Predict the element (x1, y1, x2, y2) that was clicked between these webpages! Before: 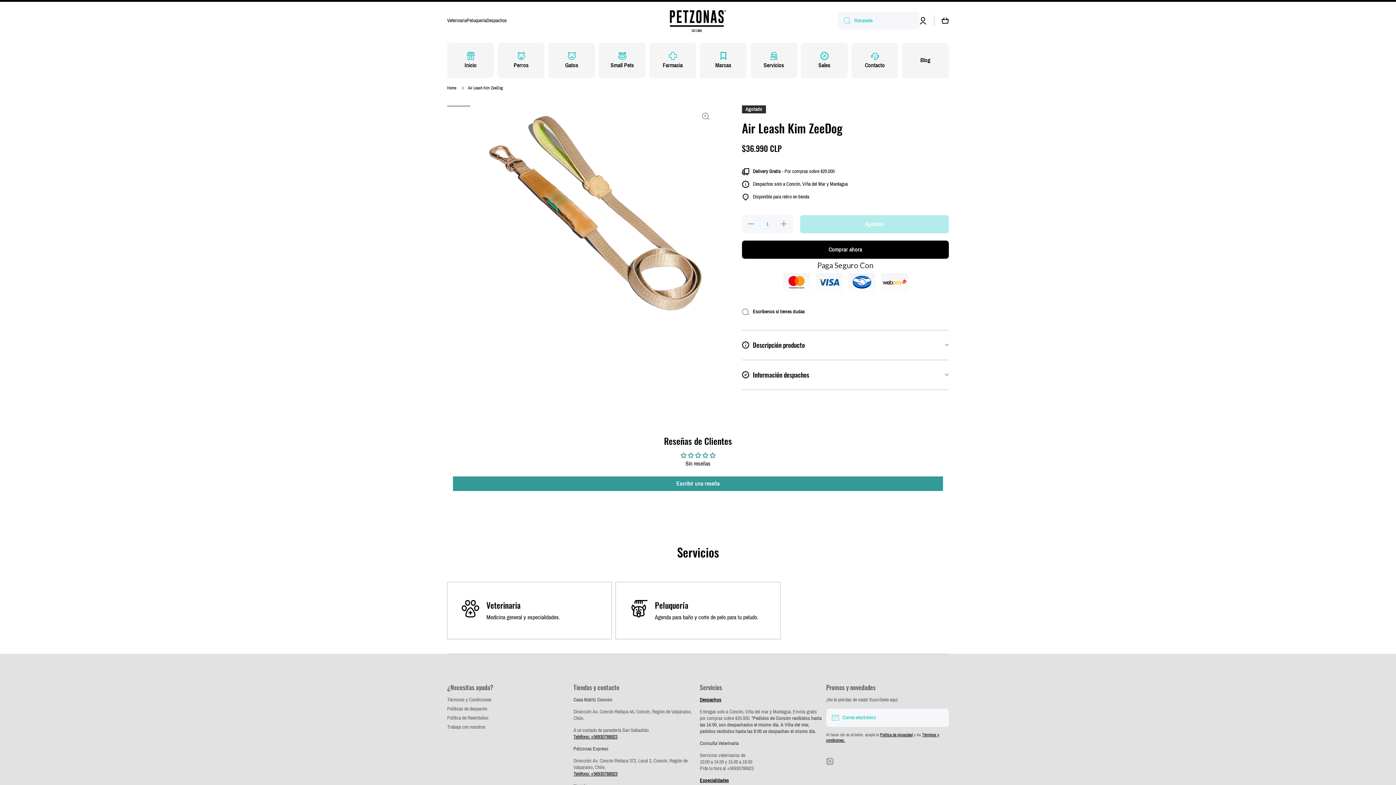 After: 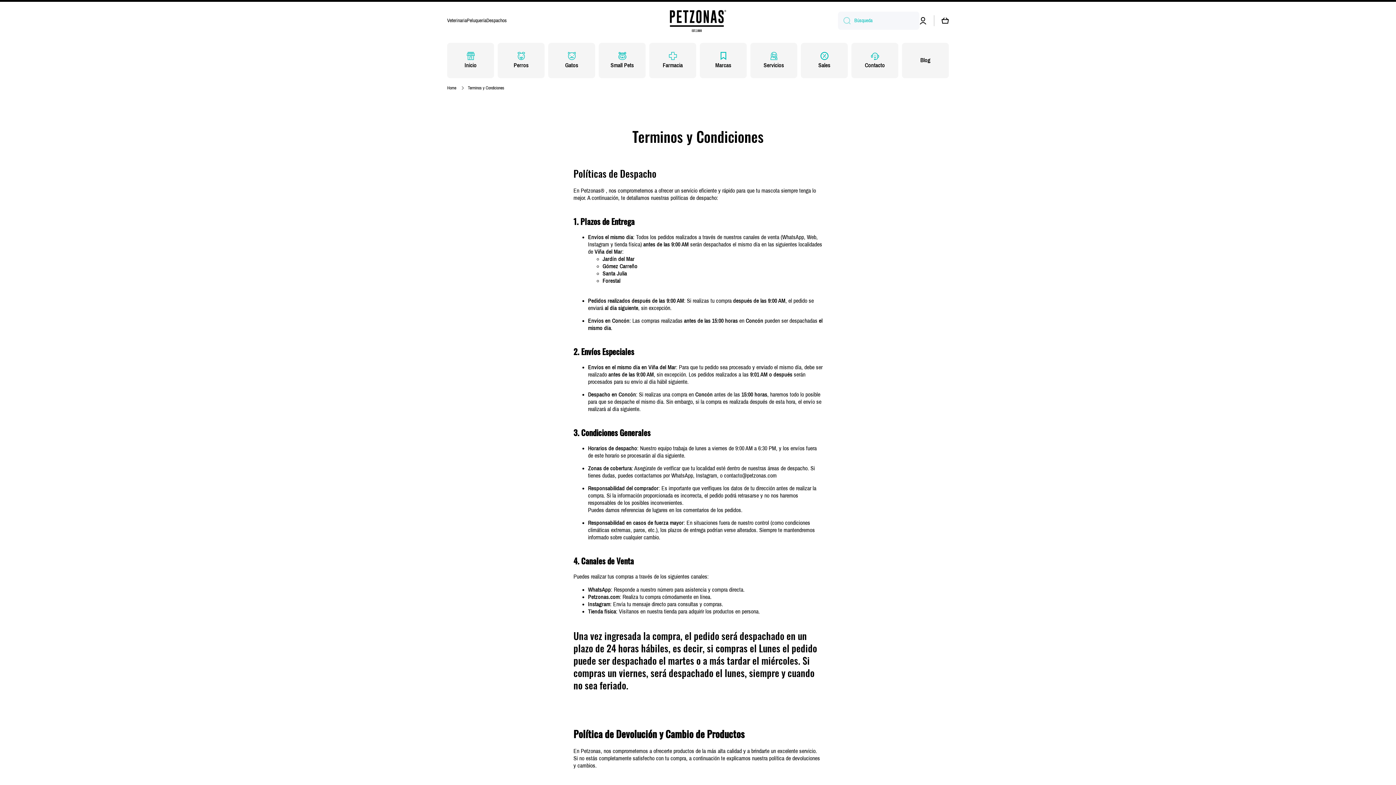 Action: bbox: (447, 694, 491, 703) label: Términos y Condiciones